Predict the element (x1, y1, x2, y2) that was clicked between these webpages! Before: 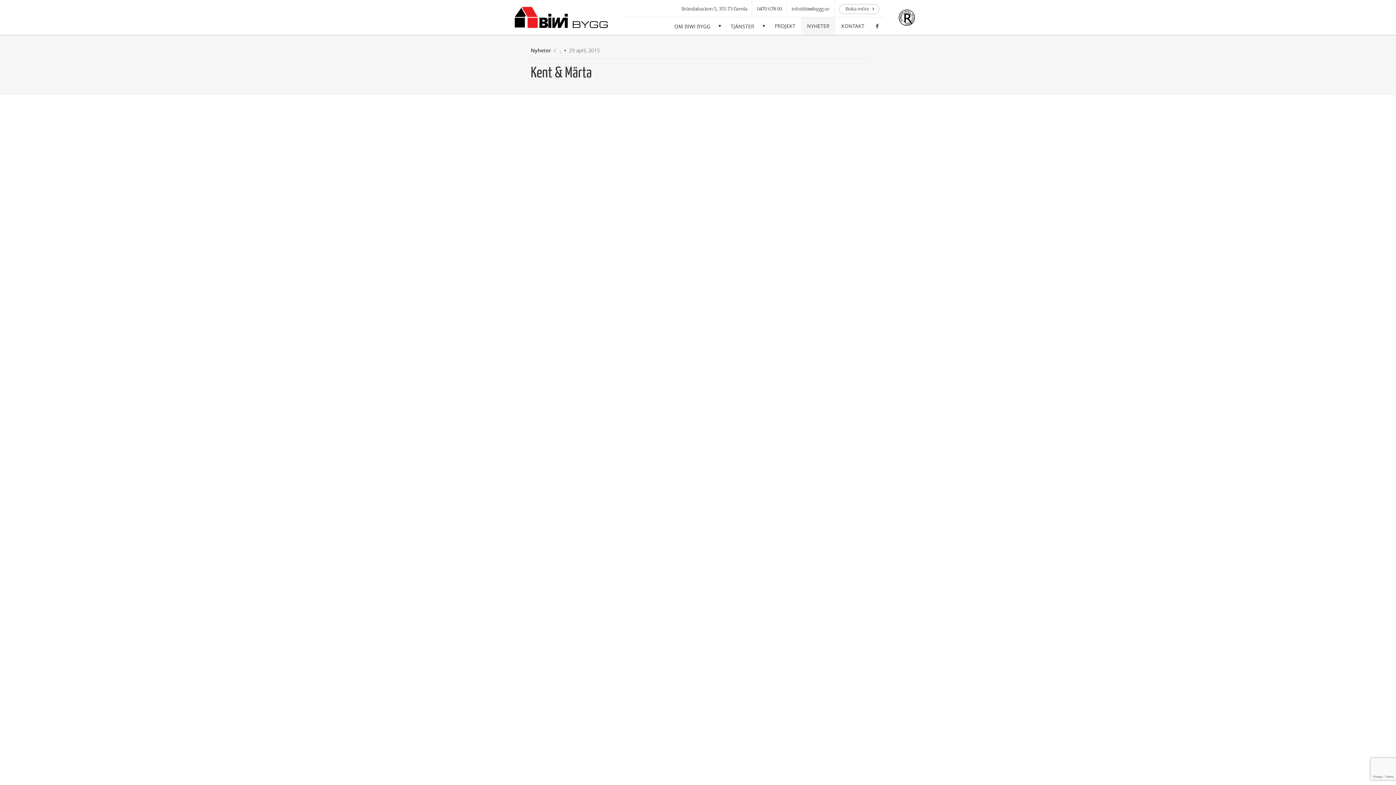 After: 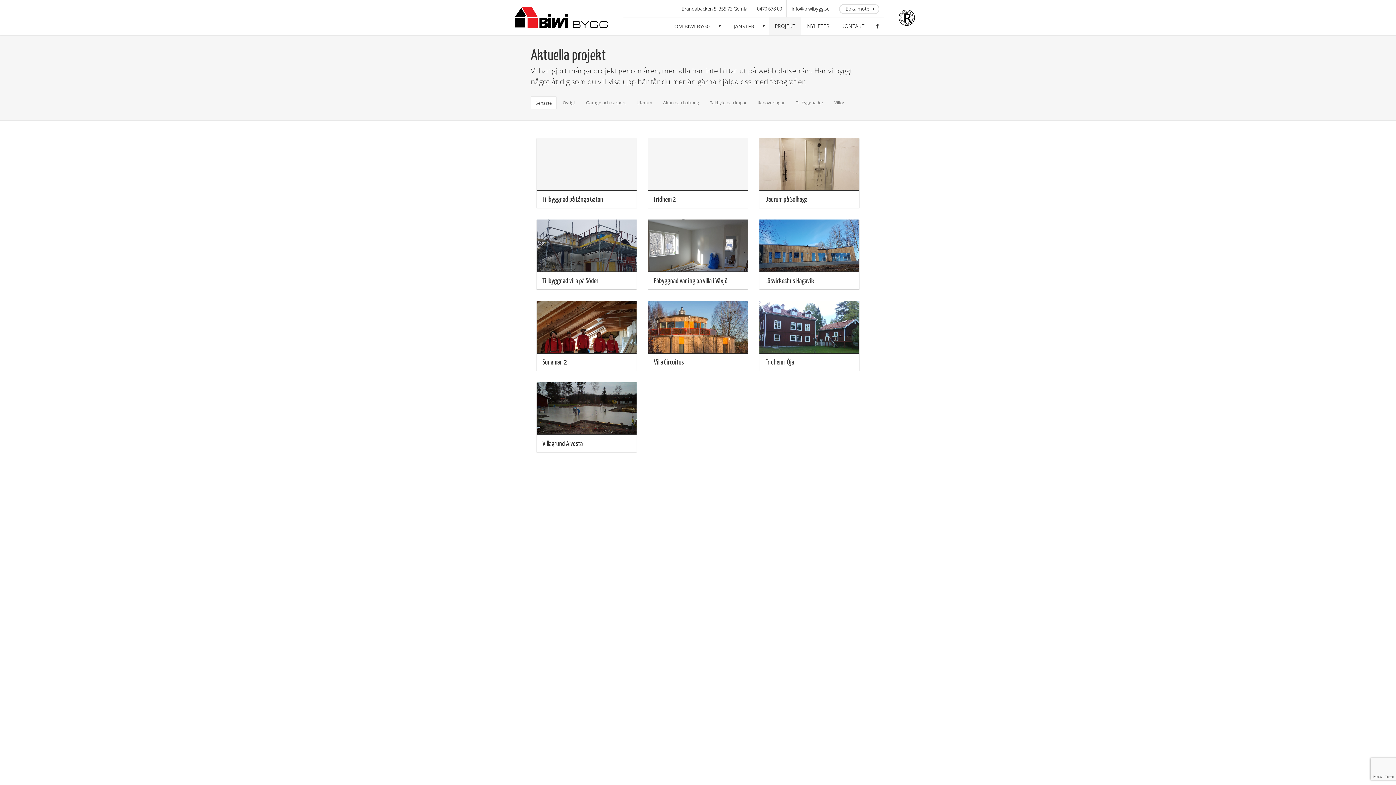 Action: bbox: (769, 17, 801, 34) label: PROJEKT